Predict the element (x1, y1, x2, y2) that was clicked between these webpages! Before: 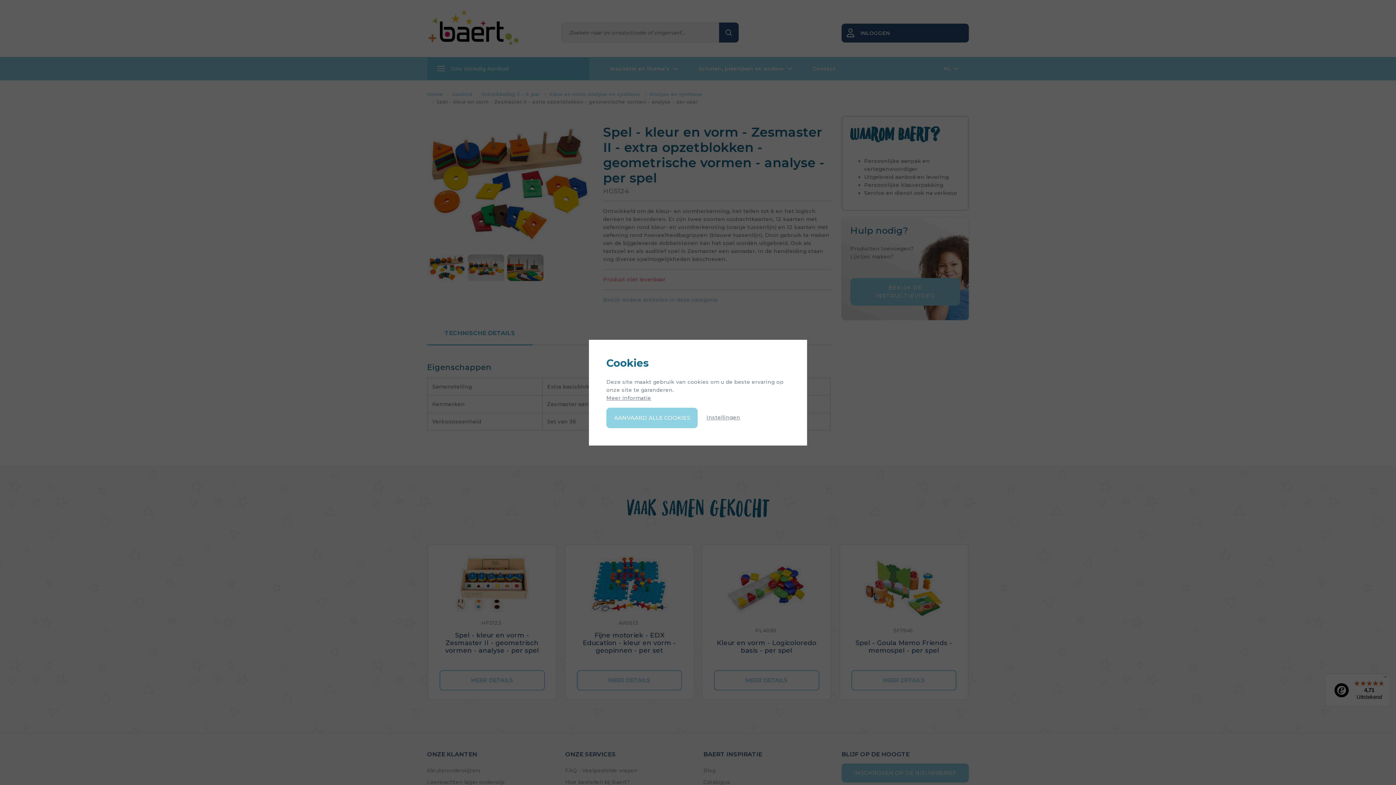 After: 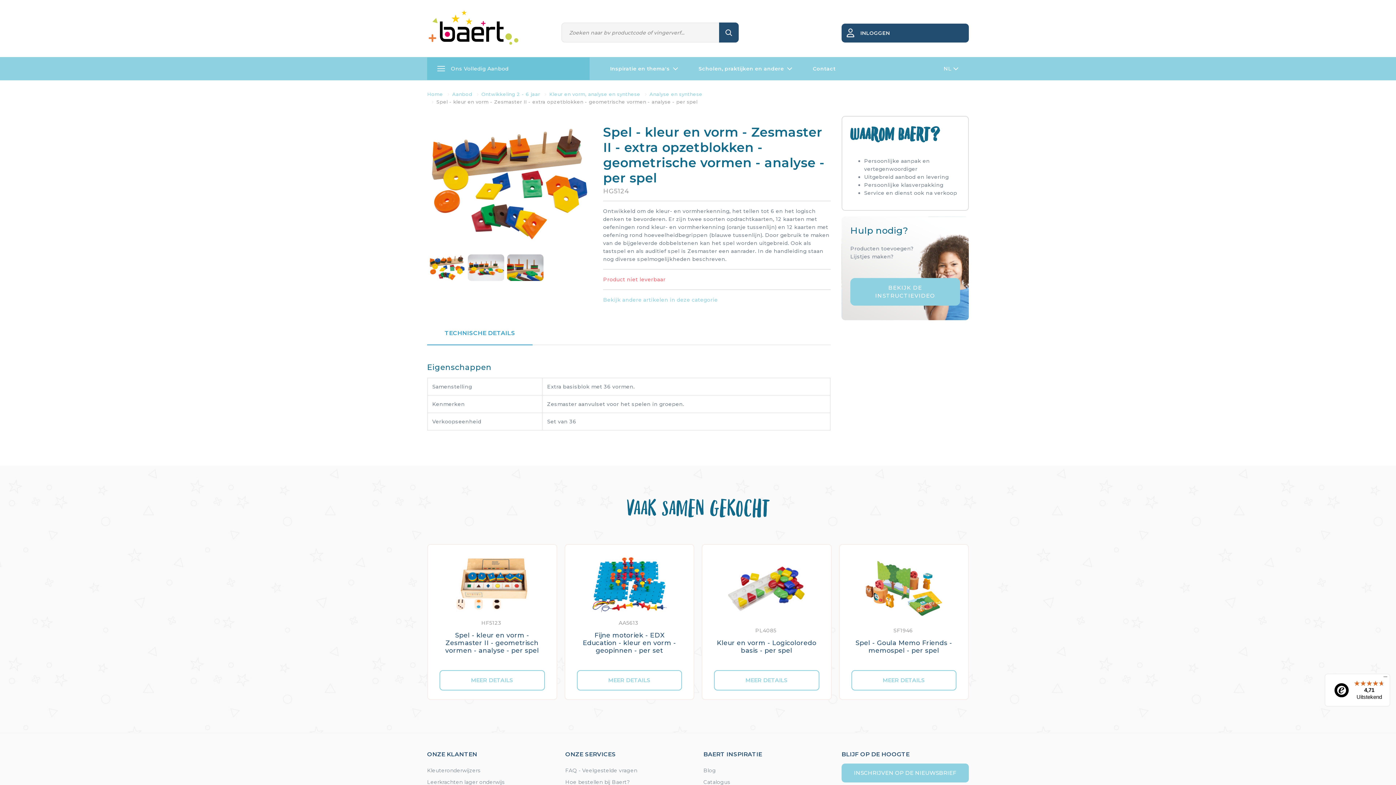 Action: bbox: (606, 407, 697, 428) label: AANVAARD ALLE COOKIES